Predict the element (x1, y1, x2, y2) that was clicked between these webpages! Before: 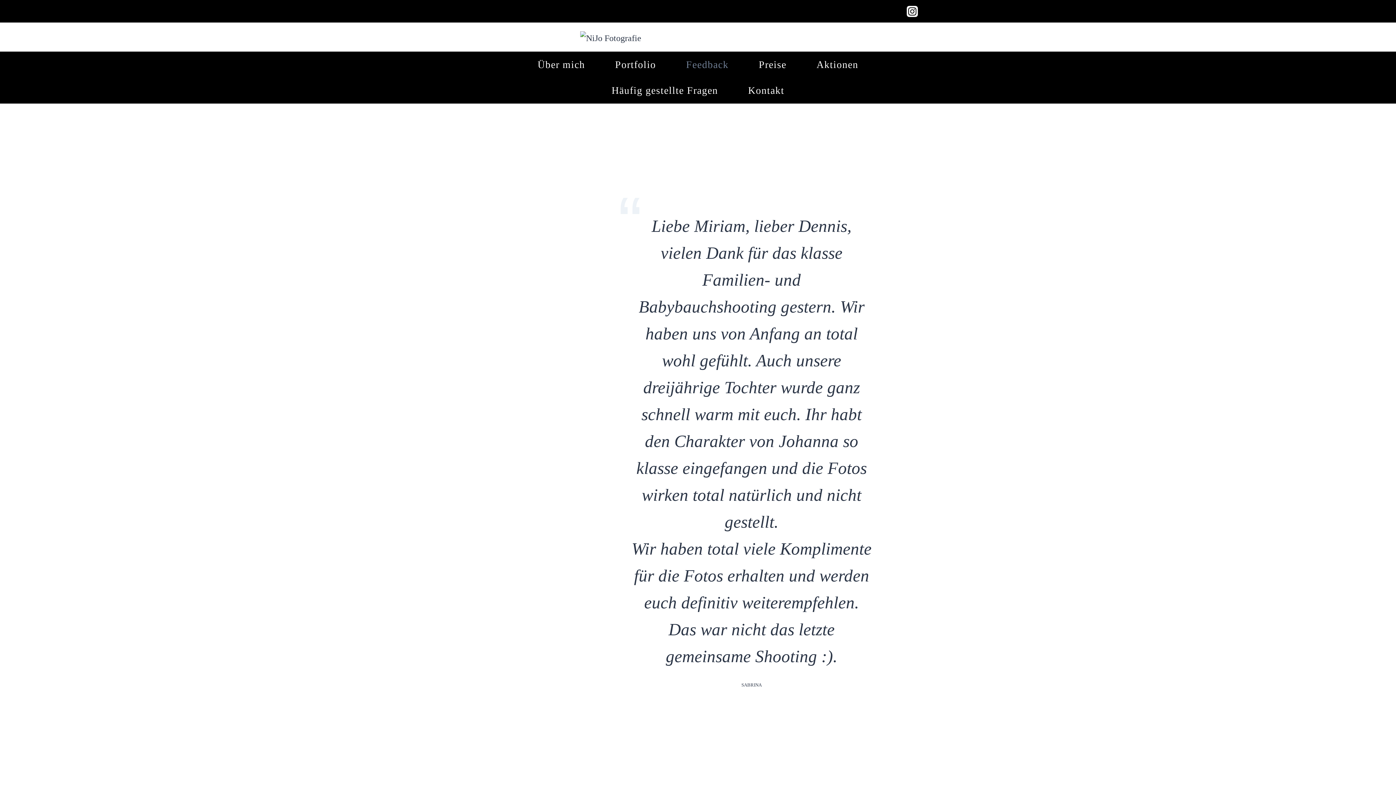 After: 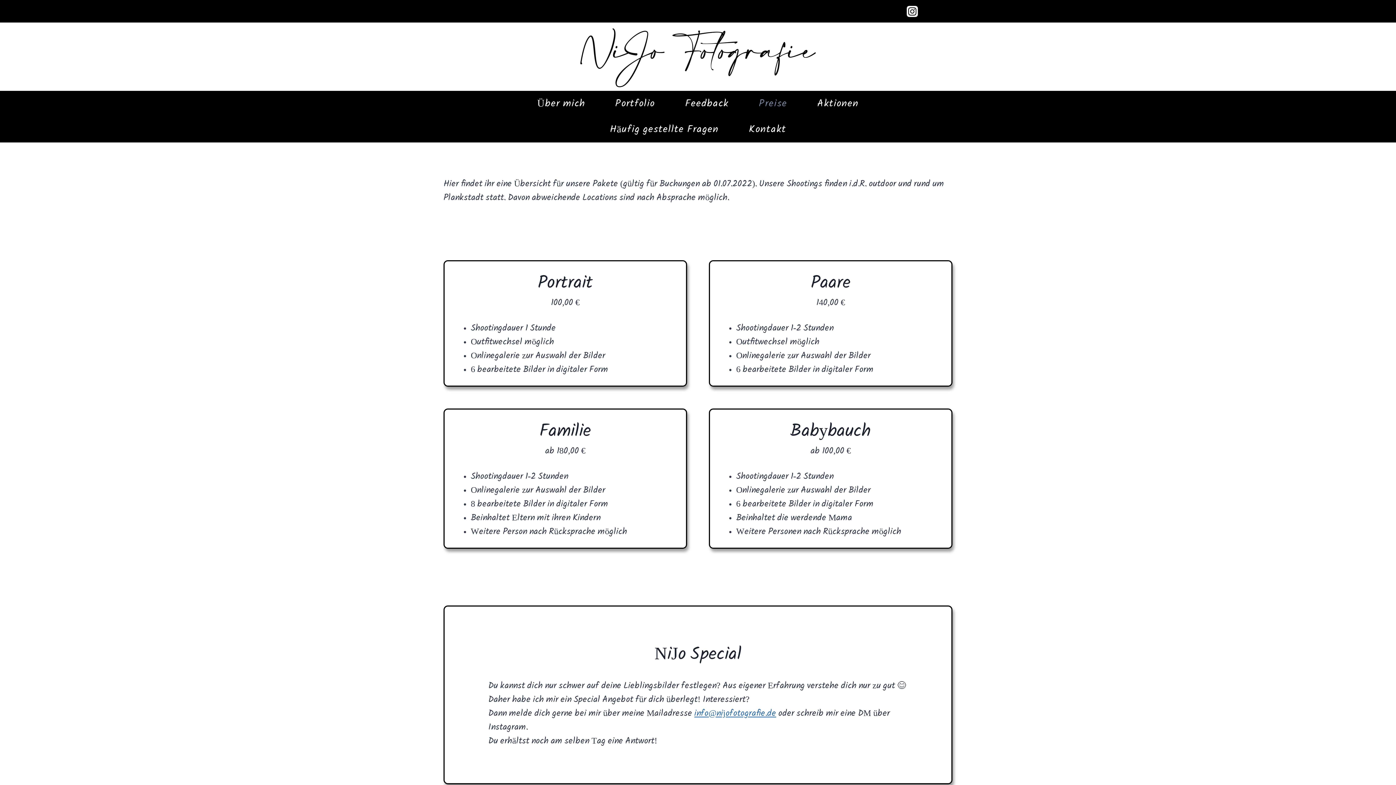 Action: bbox: (743, 51, 801, 77) label: Preise